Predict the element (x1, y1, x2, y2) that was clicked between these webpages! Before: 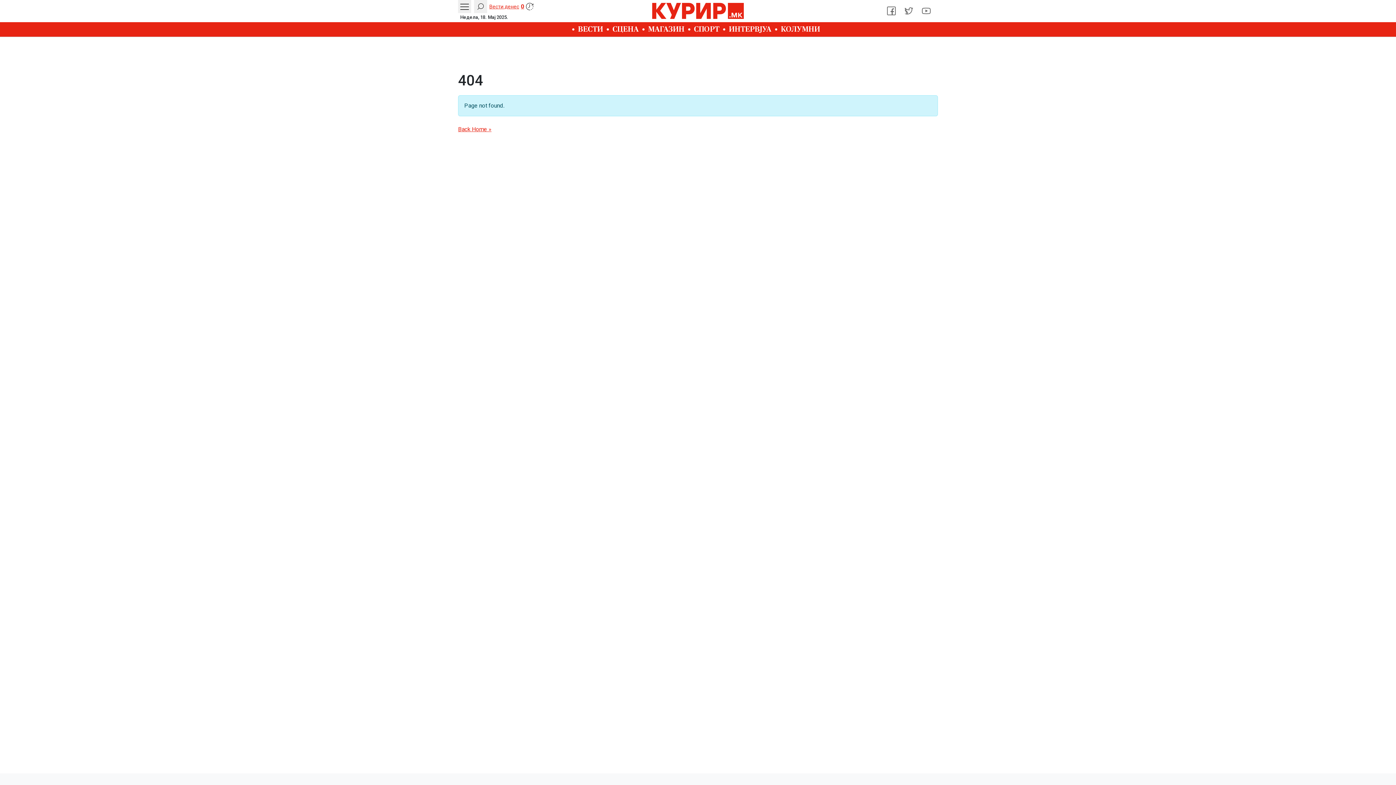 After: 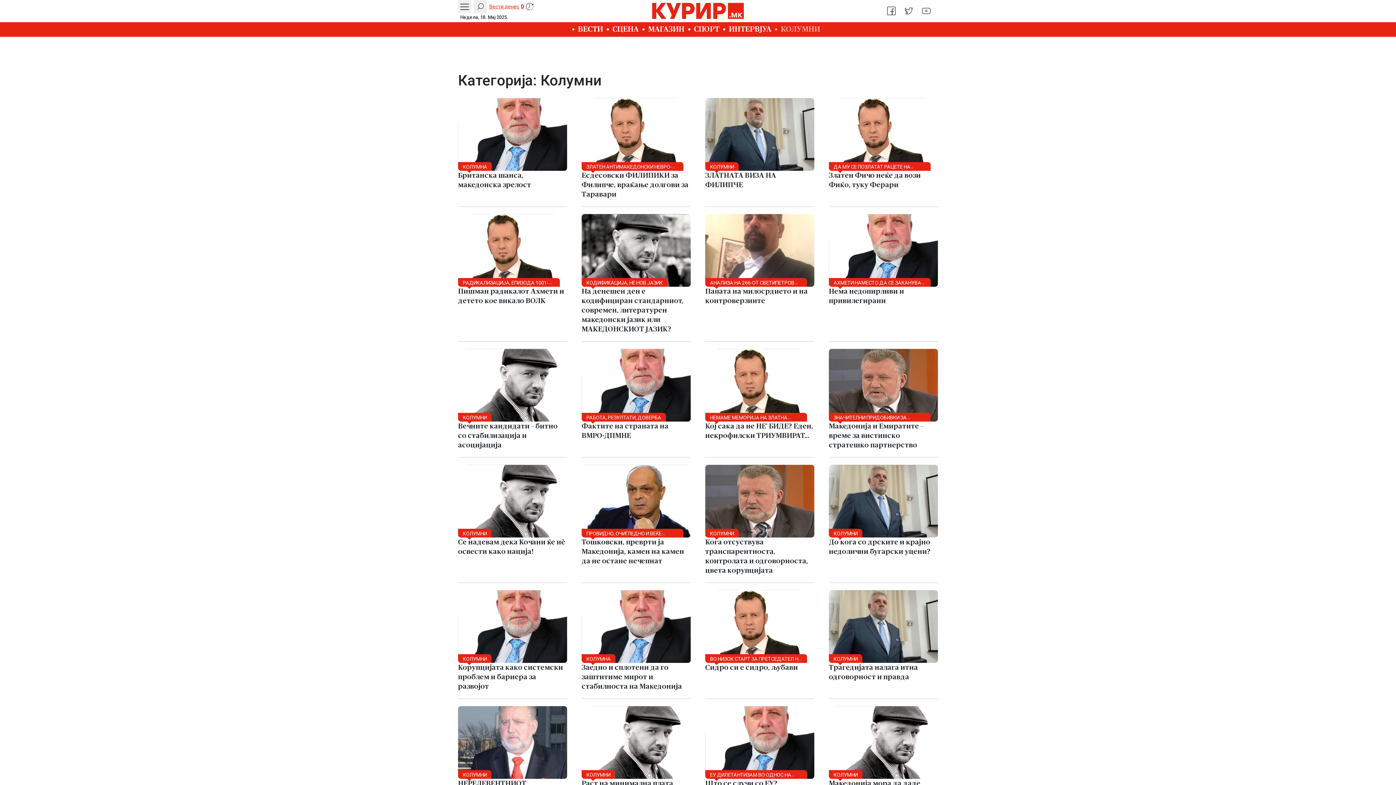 Action: bbox: (775, 22, 824, 36) label: КОЛУМНИ